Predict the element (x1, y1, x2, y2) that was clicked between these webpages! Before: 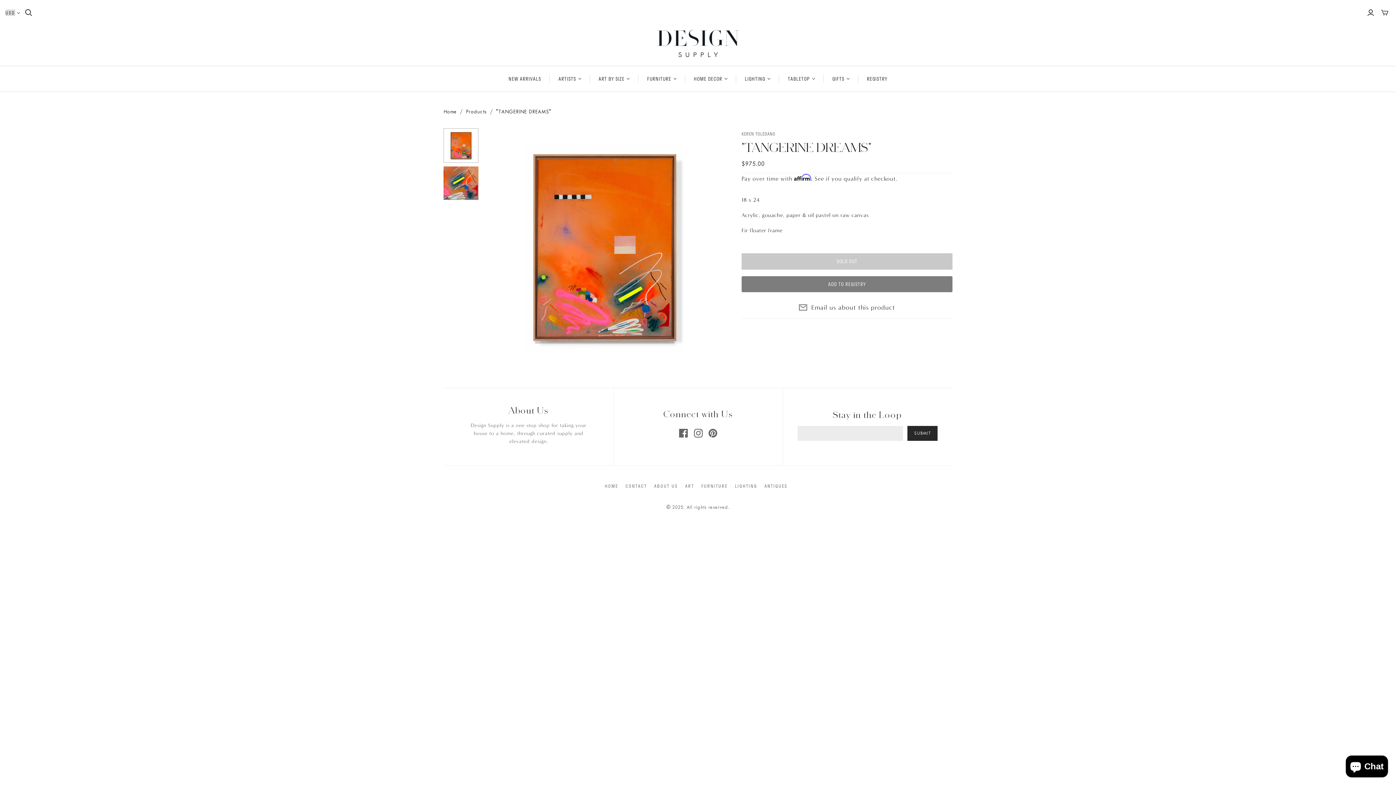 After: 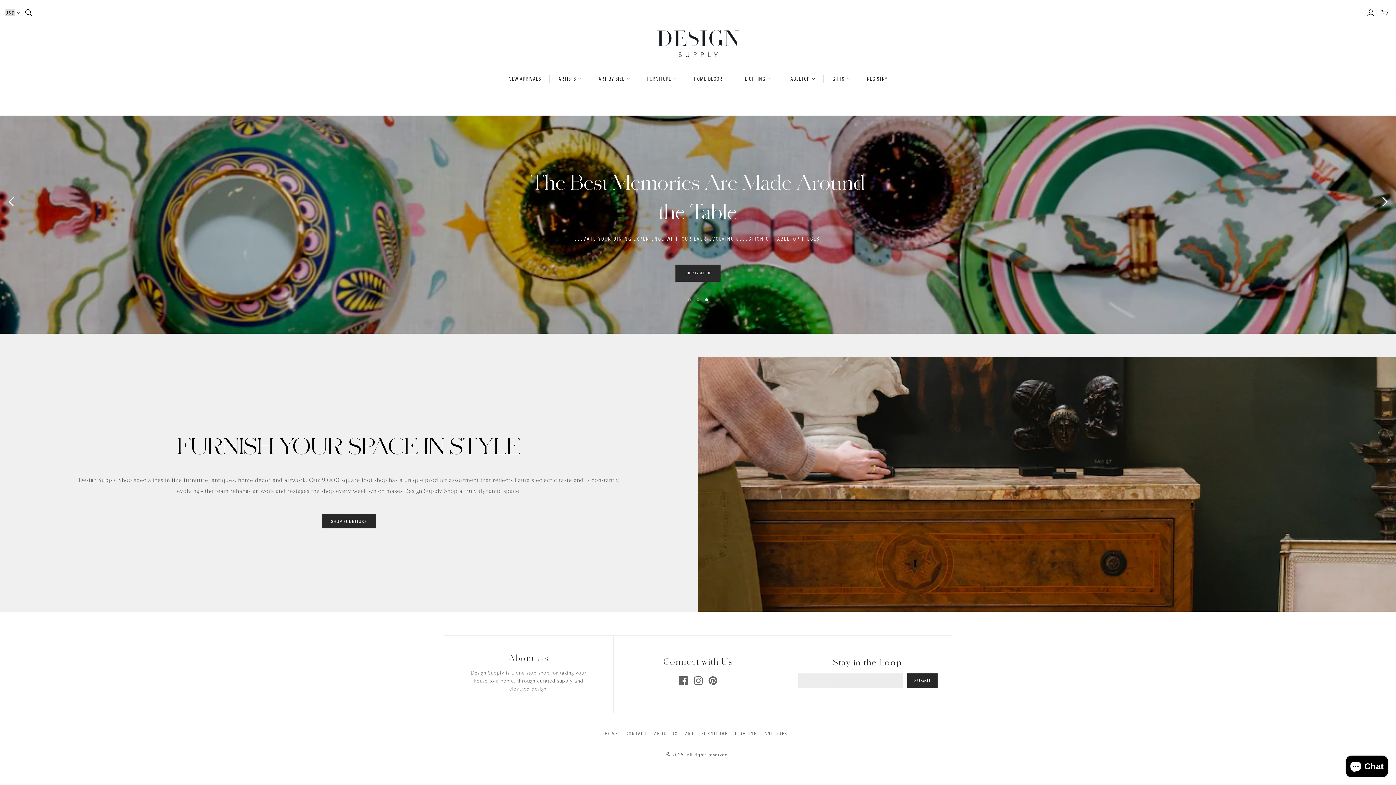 Action: label: Home bbox: (443, 109, 456, 114)